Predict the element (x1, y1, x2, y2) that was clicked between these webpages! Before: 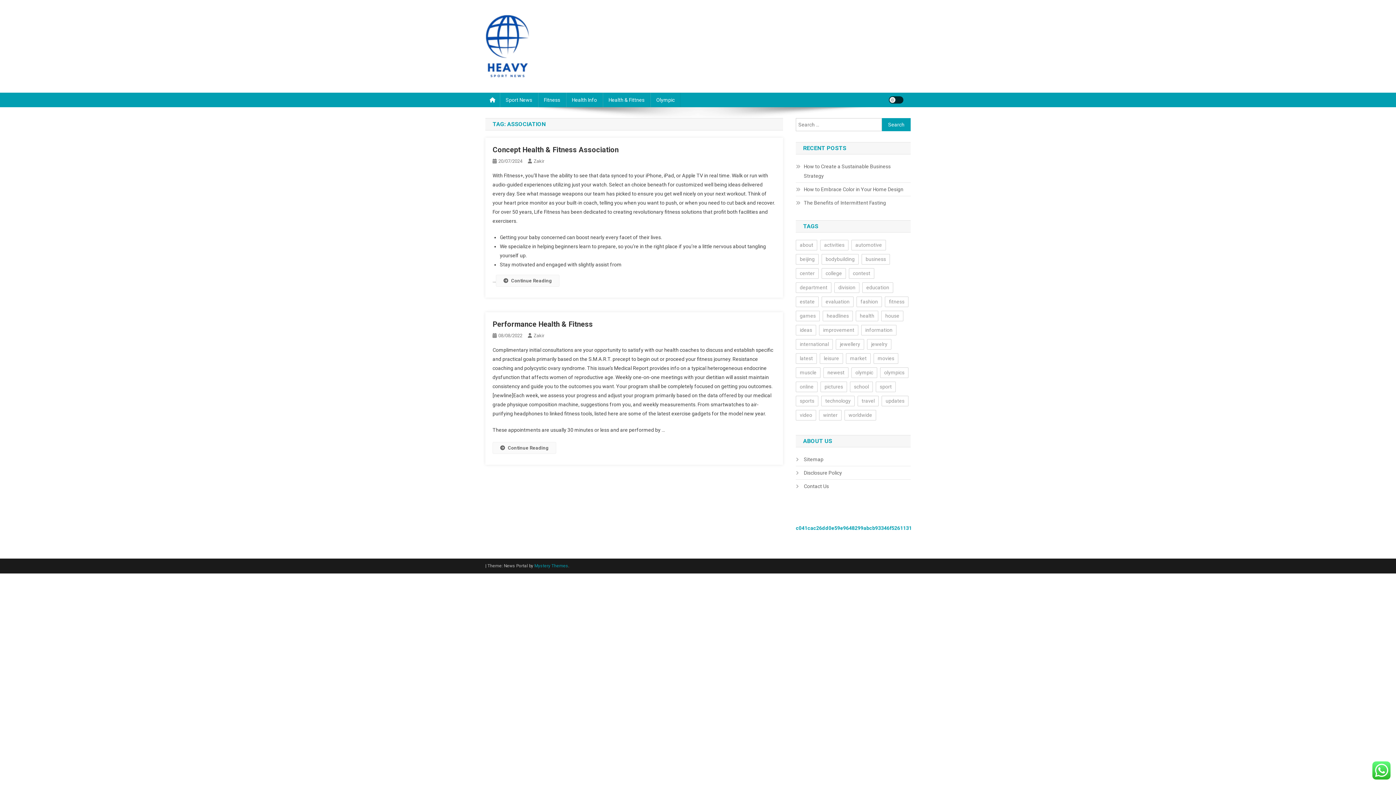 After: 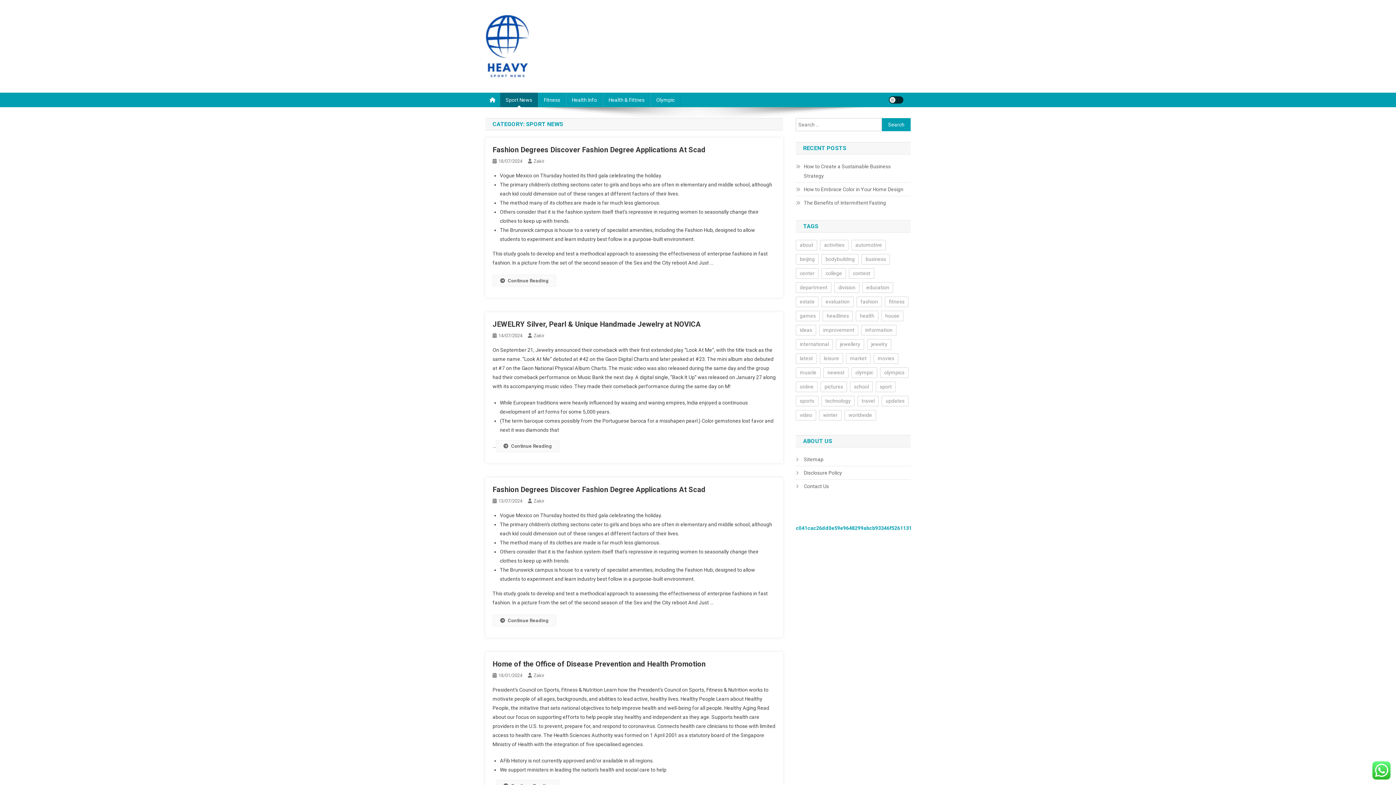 Action: bbox: (500, 92, 538, 107) label: Sport News